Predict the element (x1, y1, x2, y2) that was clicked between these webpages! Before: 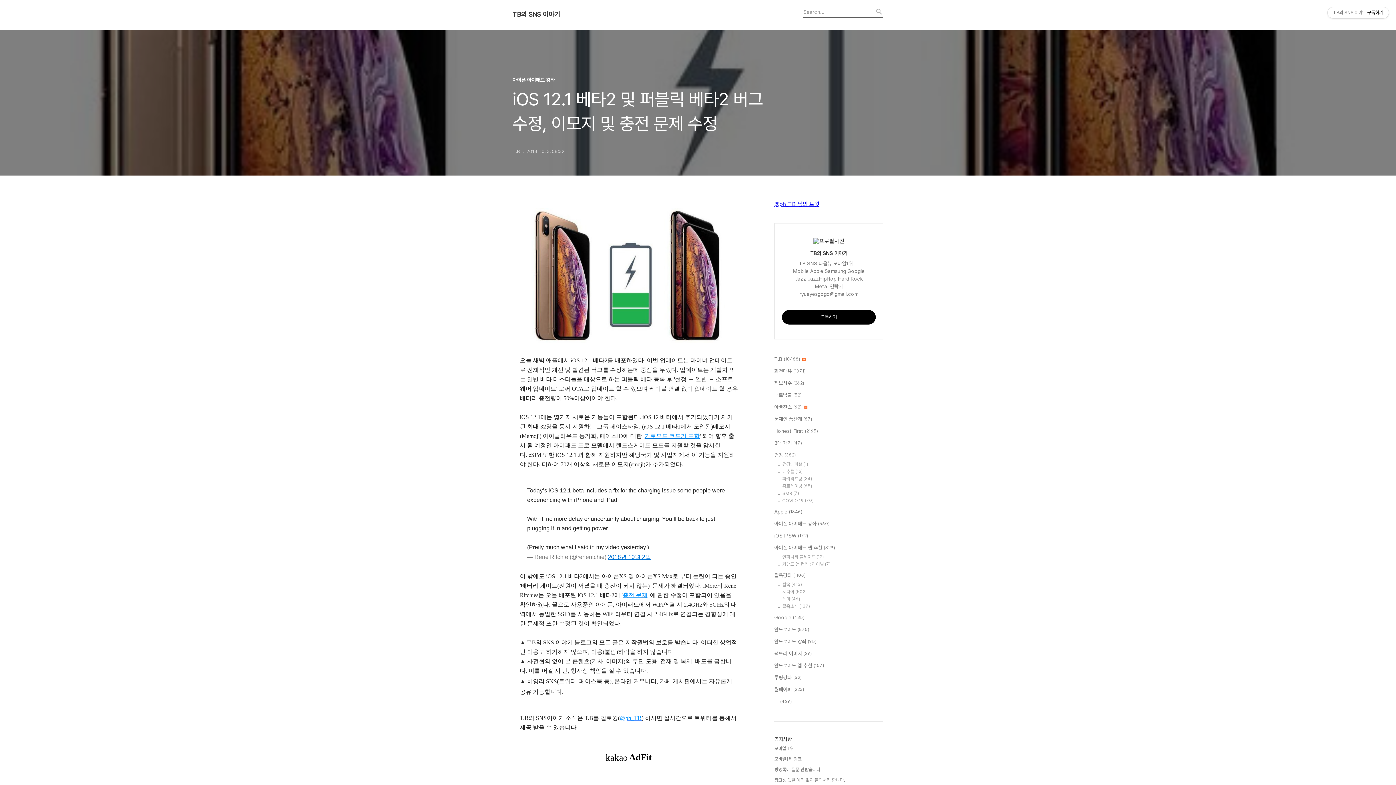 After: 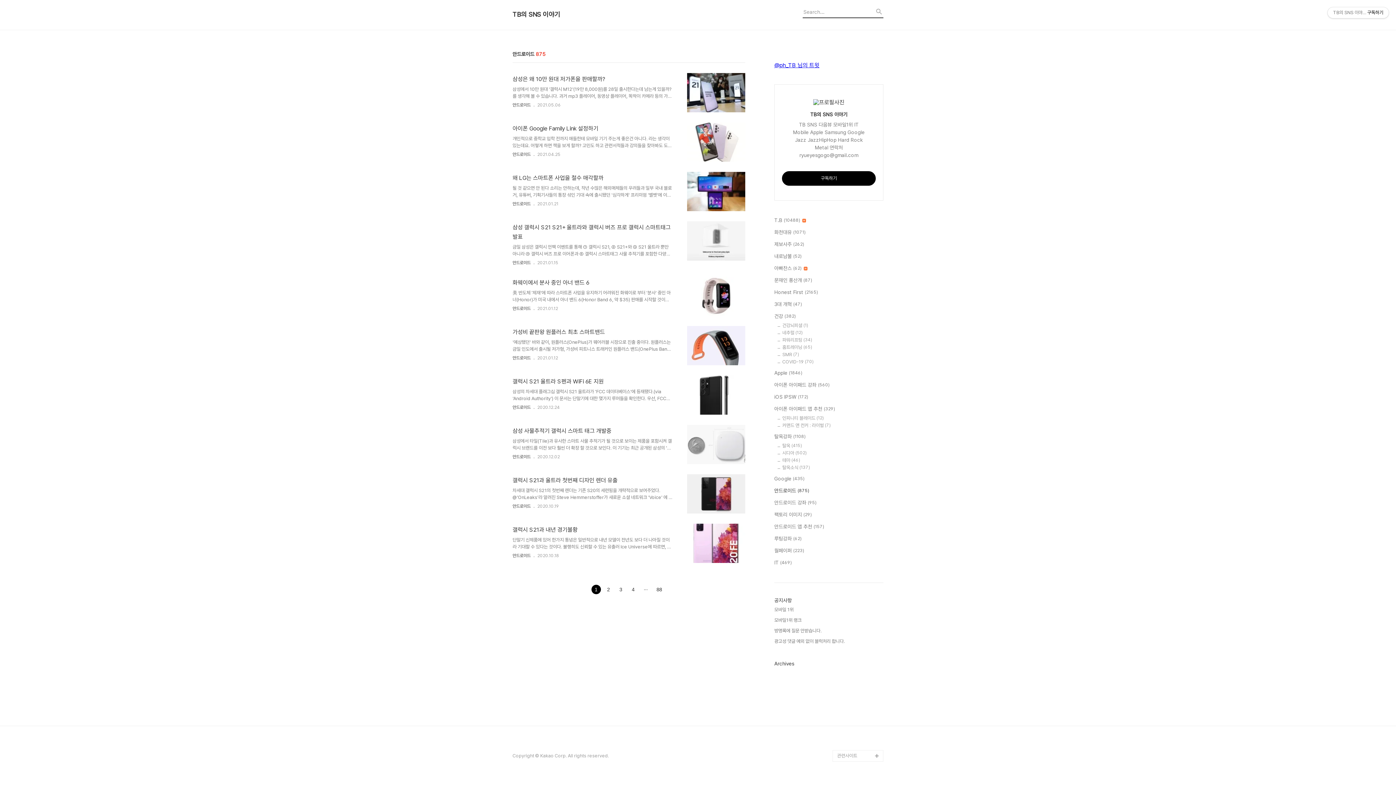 Action: label: 안드로이드 (875) bbox: (774, 625, 883, 633)